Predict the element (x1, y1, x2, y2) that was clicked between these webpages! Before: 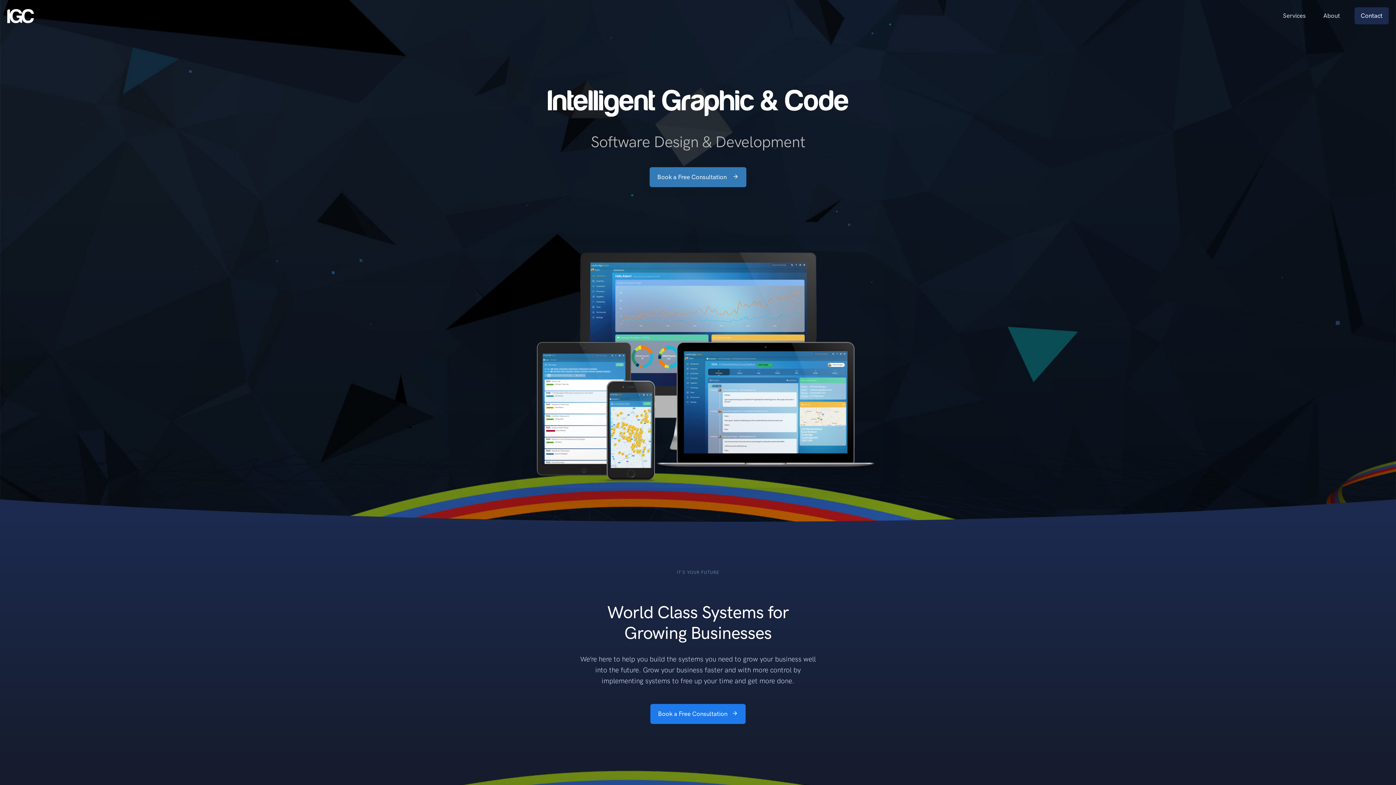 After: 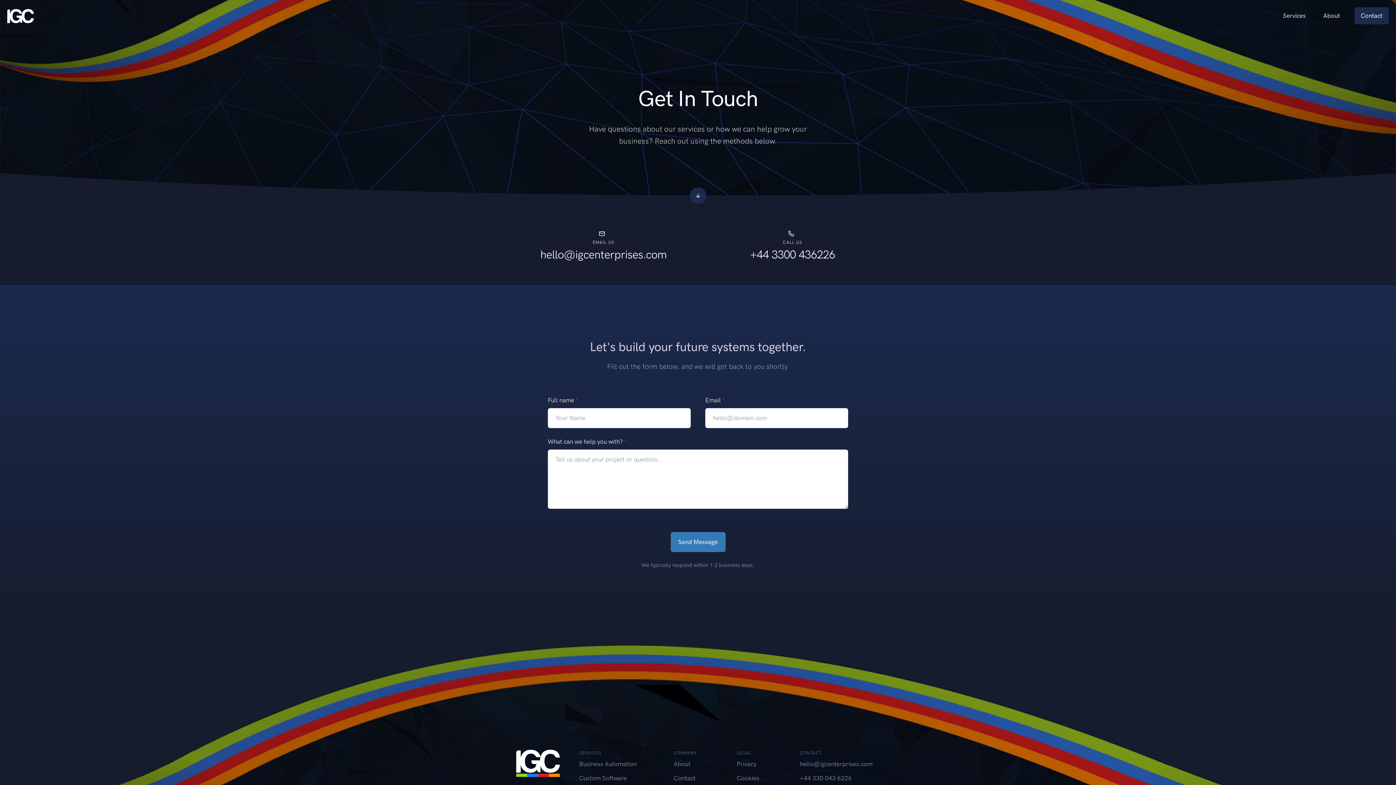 Action: label: Contact bbox: (1354, 7, 1389, 24)